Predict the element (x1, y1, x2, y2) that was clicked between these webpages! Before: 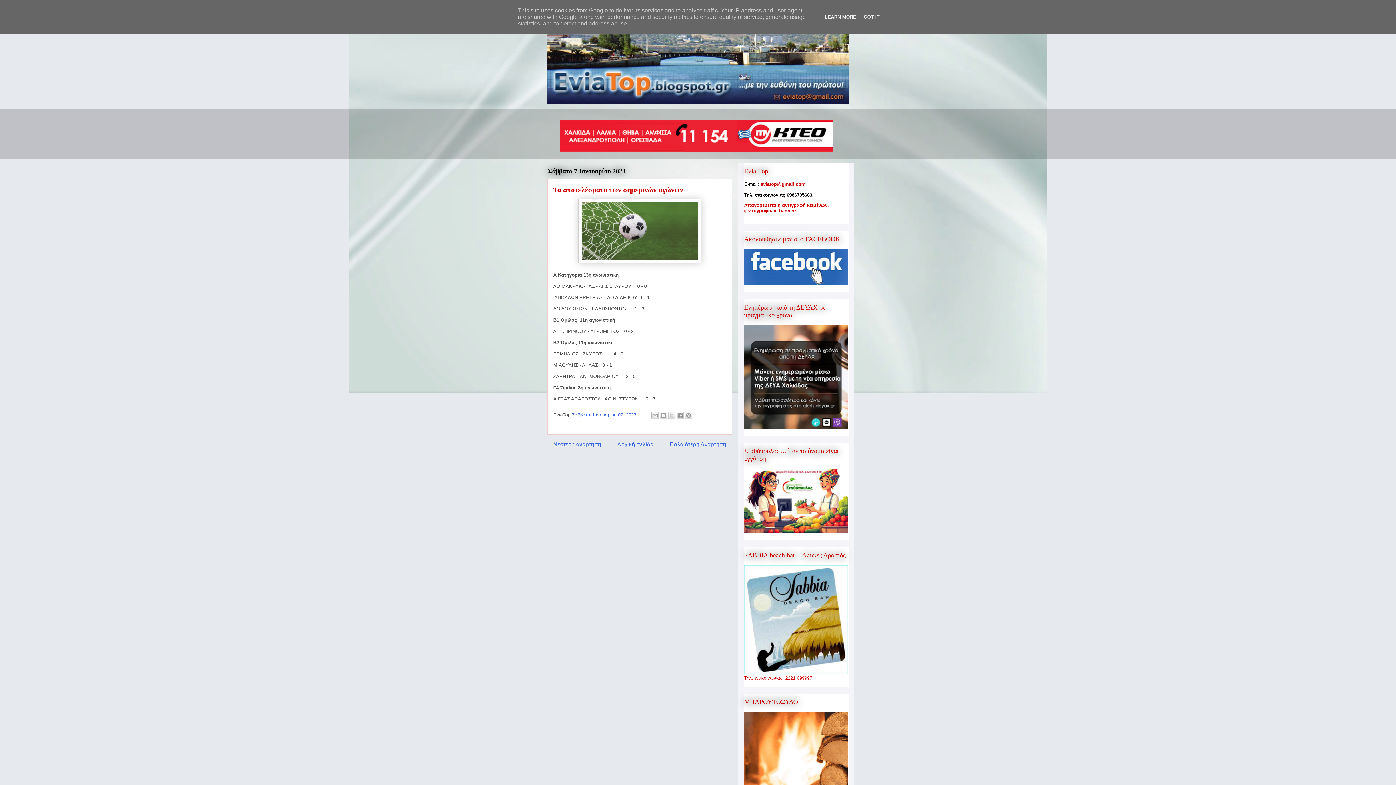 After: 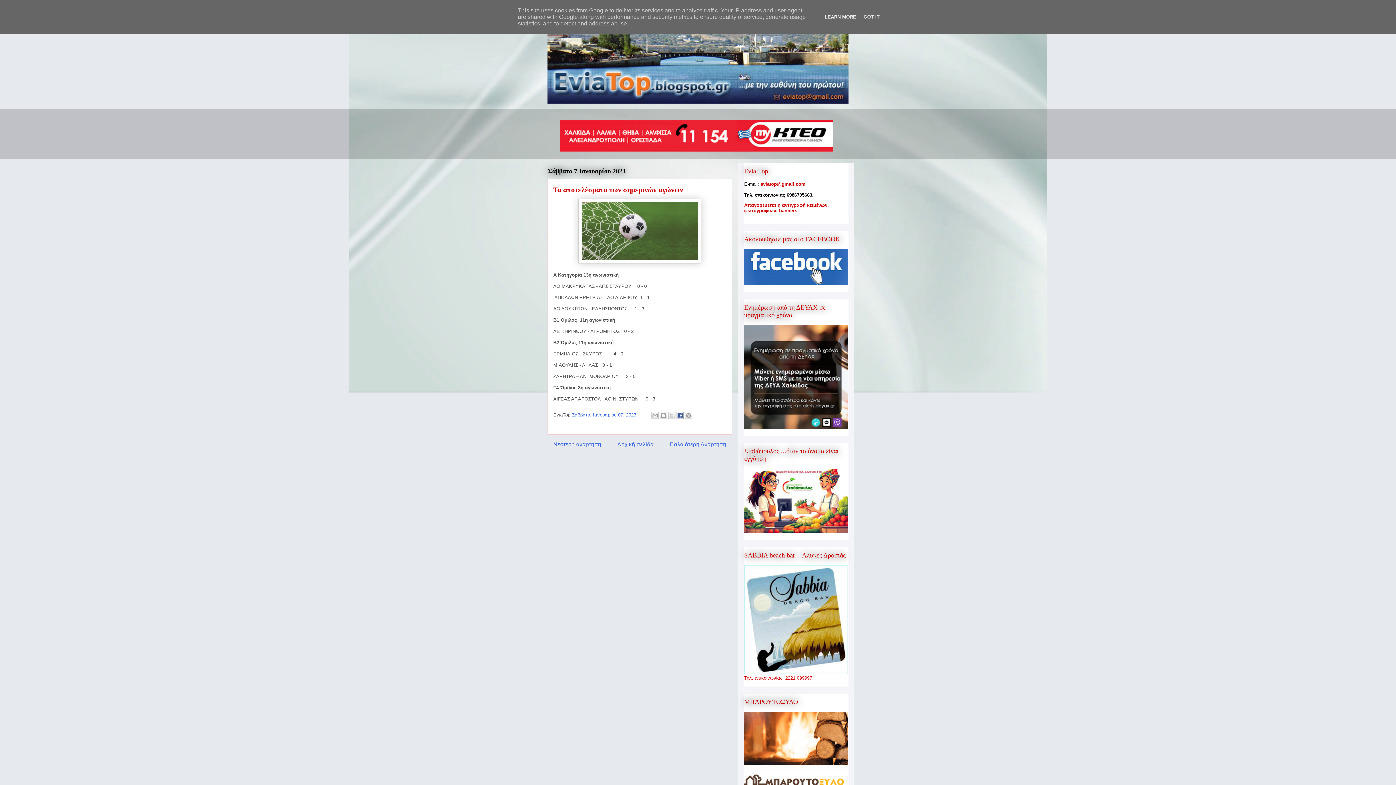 Action: bbox: (676, 412, 684, 419) label: Μοιραστείτε το στο Facebook